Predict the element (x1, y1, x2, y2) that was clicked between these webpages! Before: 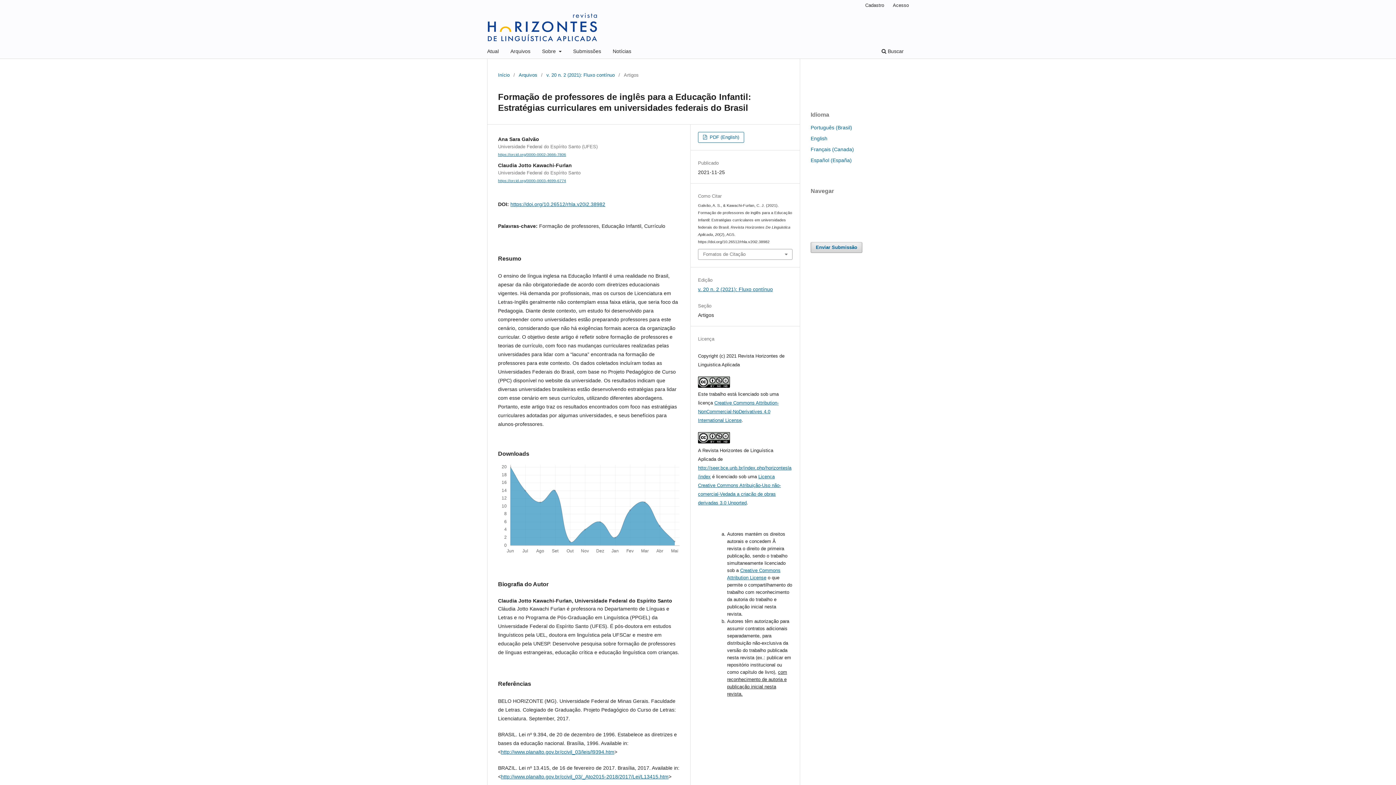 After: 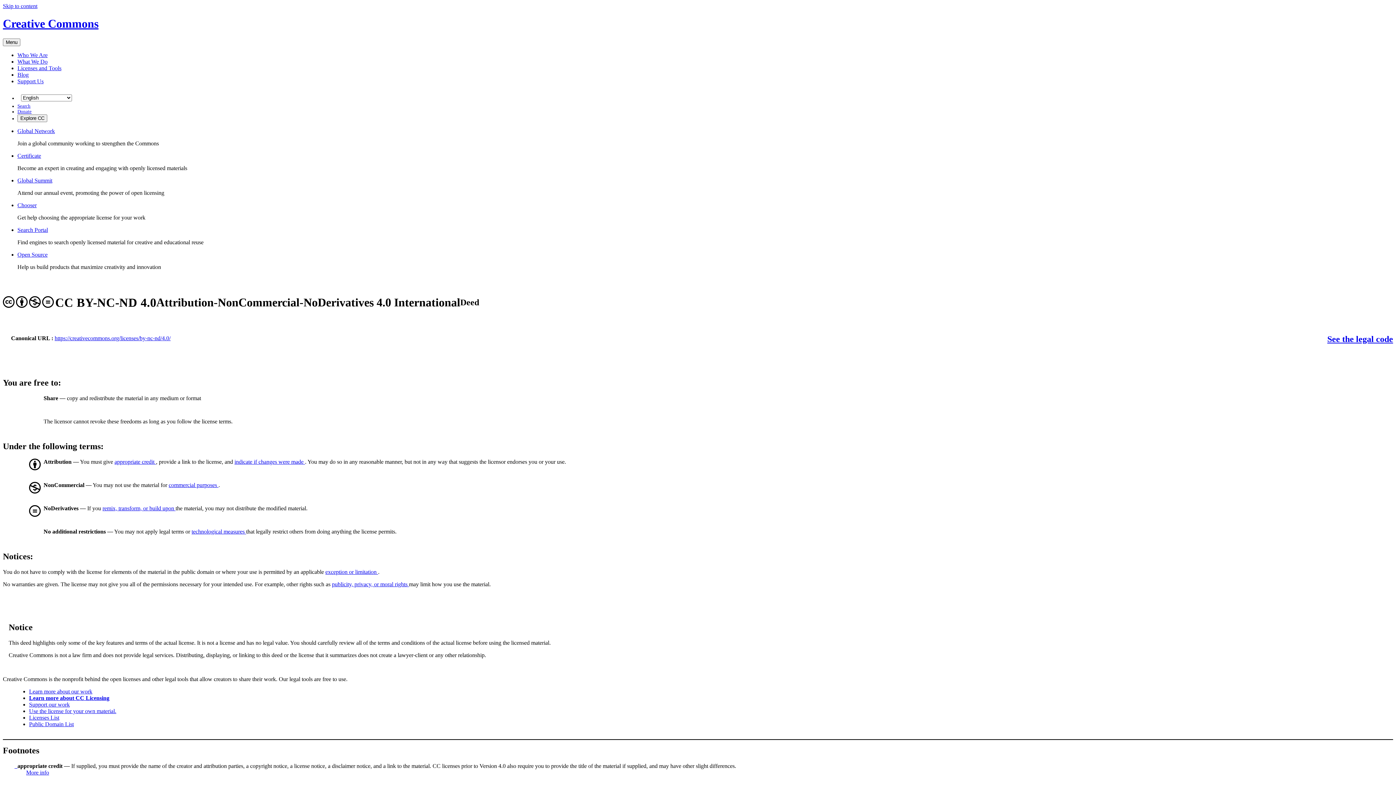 Action: bbox: (698, 383, 730, 388)